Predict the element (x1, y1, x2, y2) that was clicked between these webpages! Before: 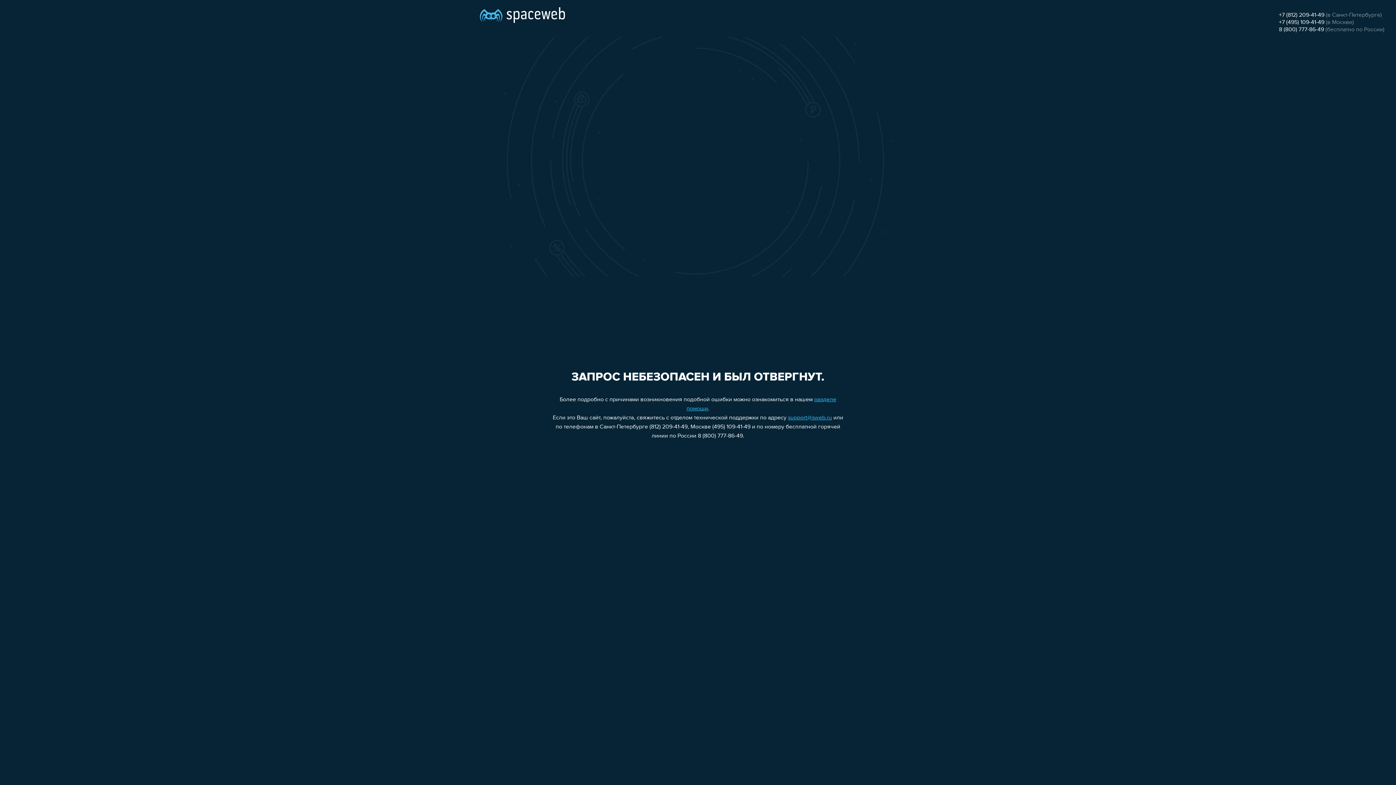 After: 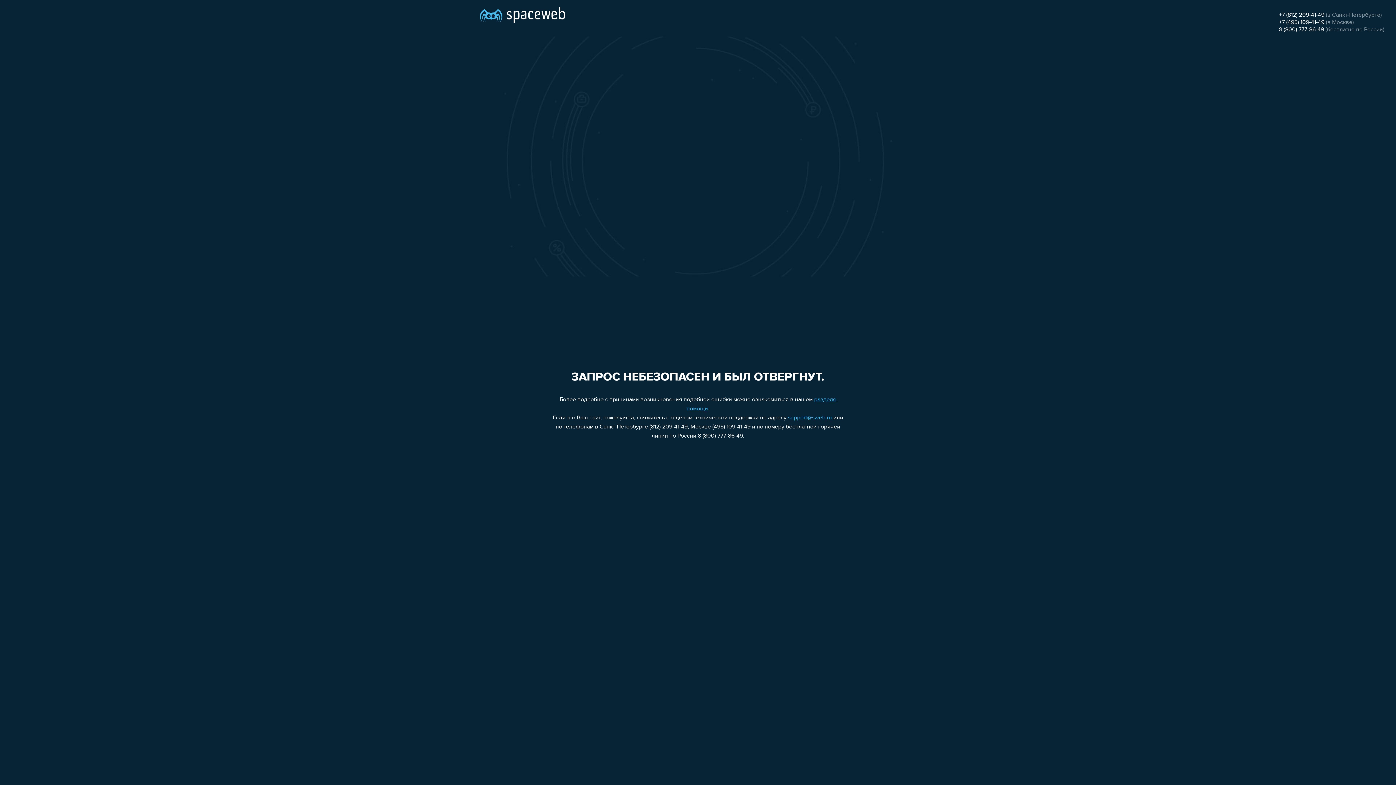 Action: label: +7 (812) 209-41-49 bbox: (1279, 12, 1324, 18)